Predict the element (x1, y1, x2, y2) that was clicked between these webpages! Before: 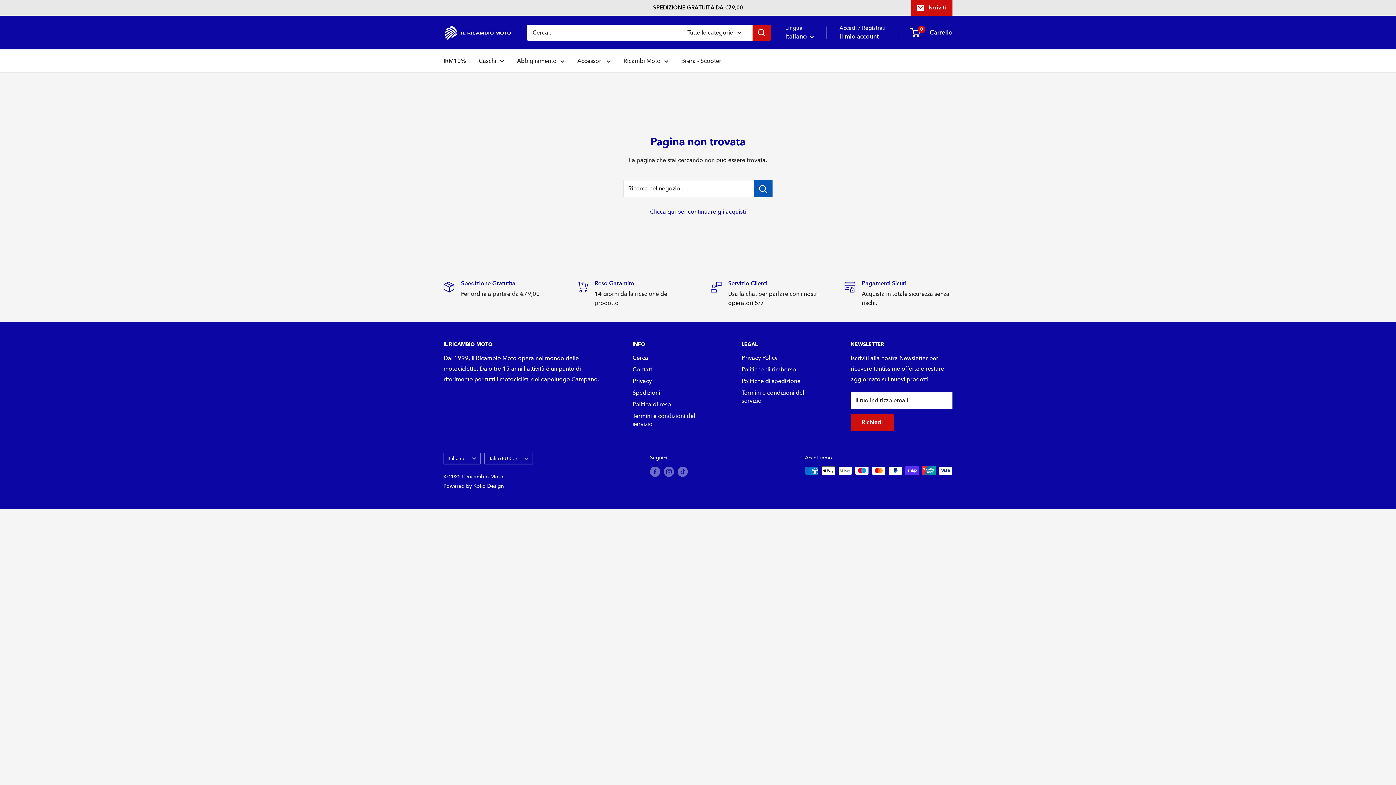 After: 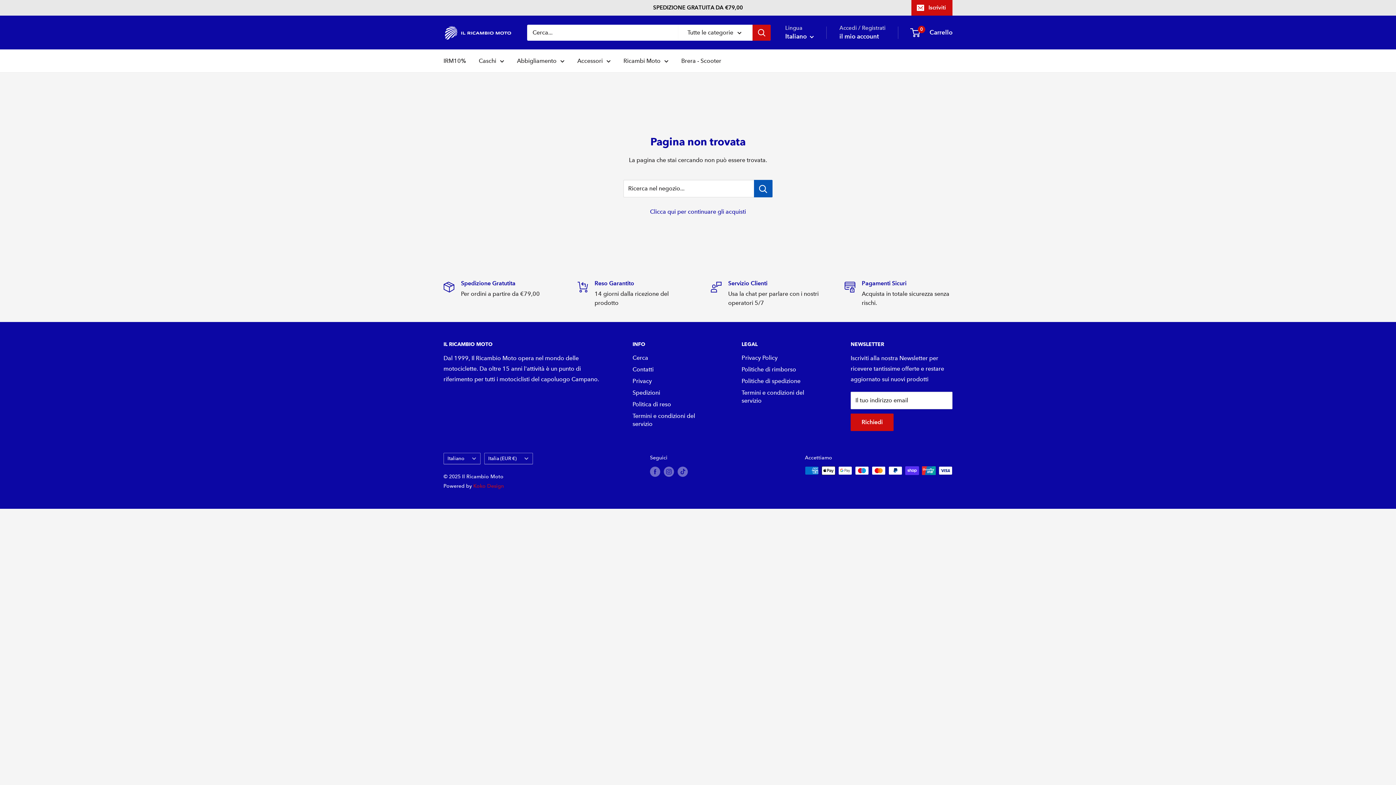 Action: label: Koko Design bbox: (473, 482, 504, 489)